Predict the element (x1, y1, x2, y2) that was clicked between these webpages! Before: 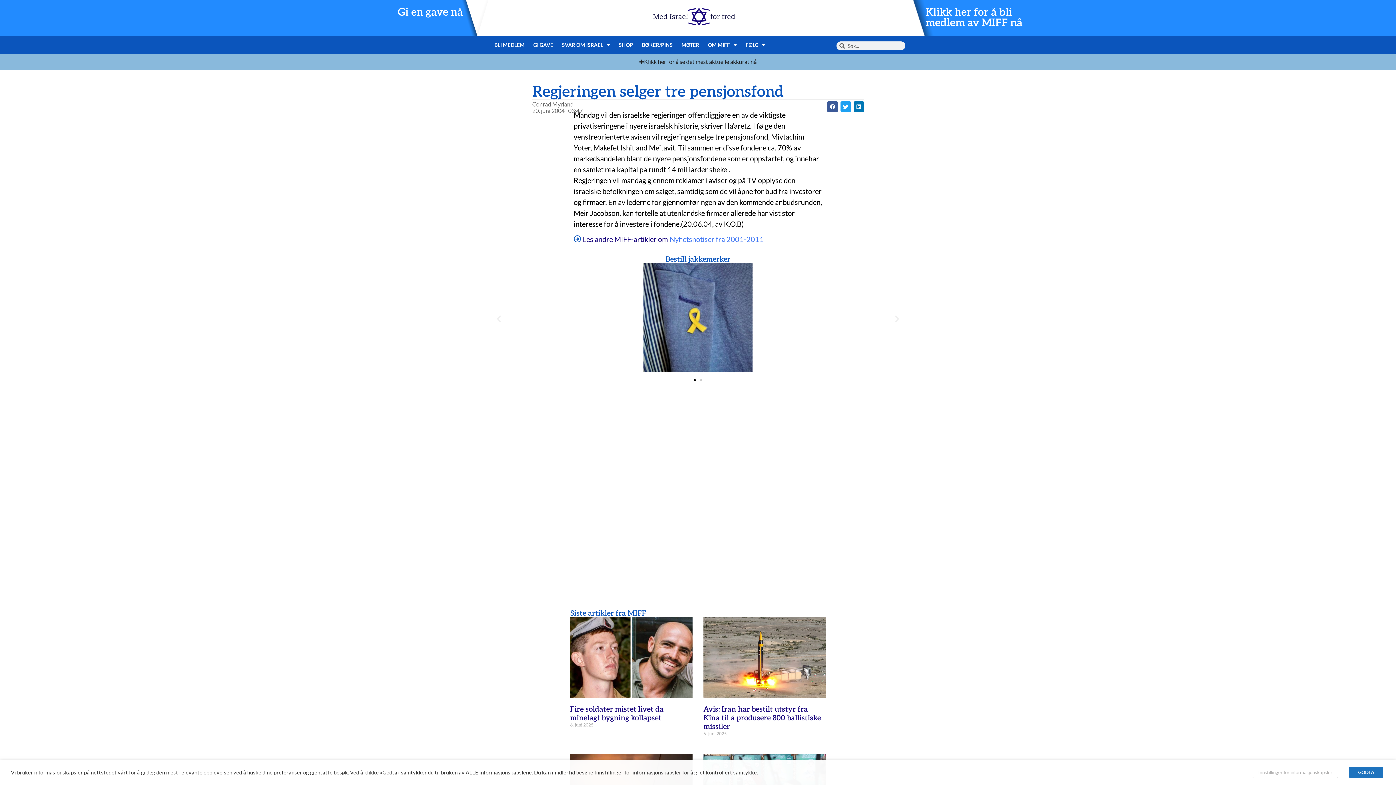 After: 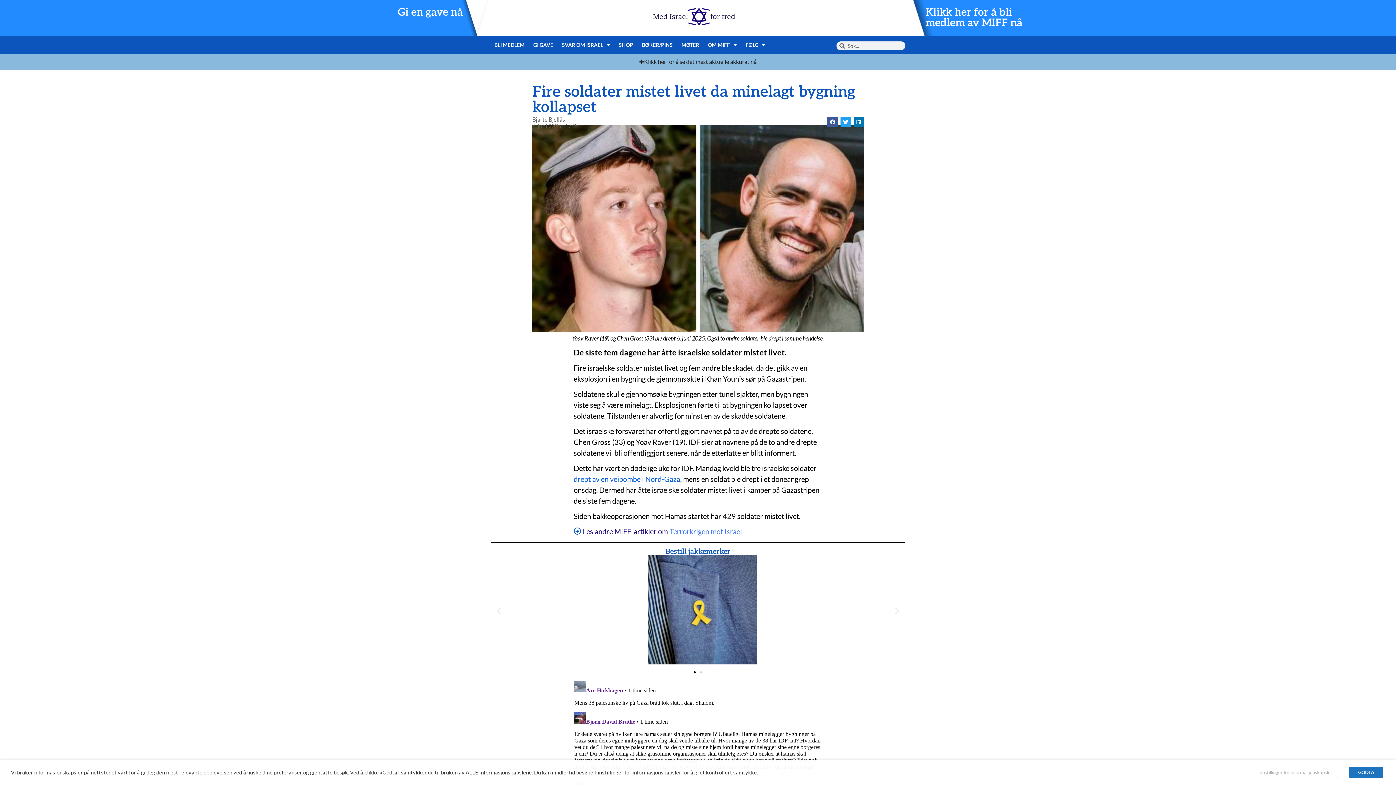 Action: bbox: (570, 617, 692, 698)